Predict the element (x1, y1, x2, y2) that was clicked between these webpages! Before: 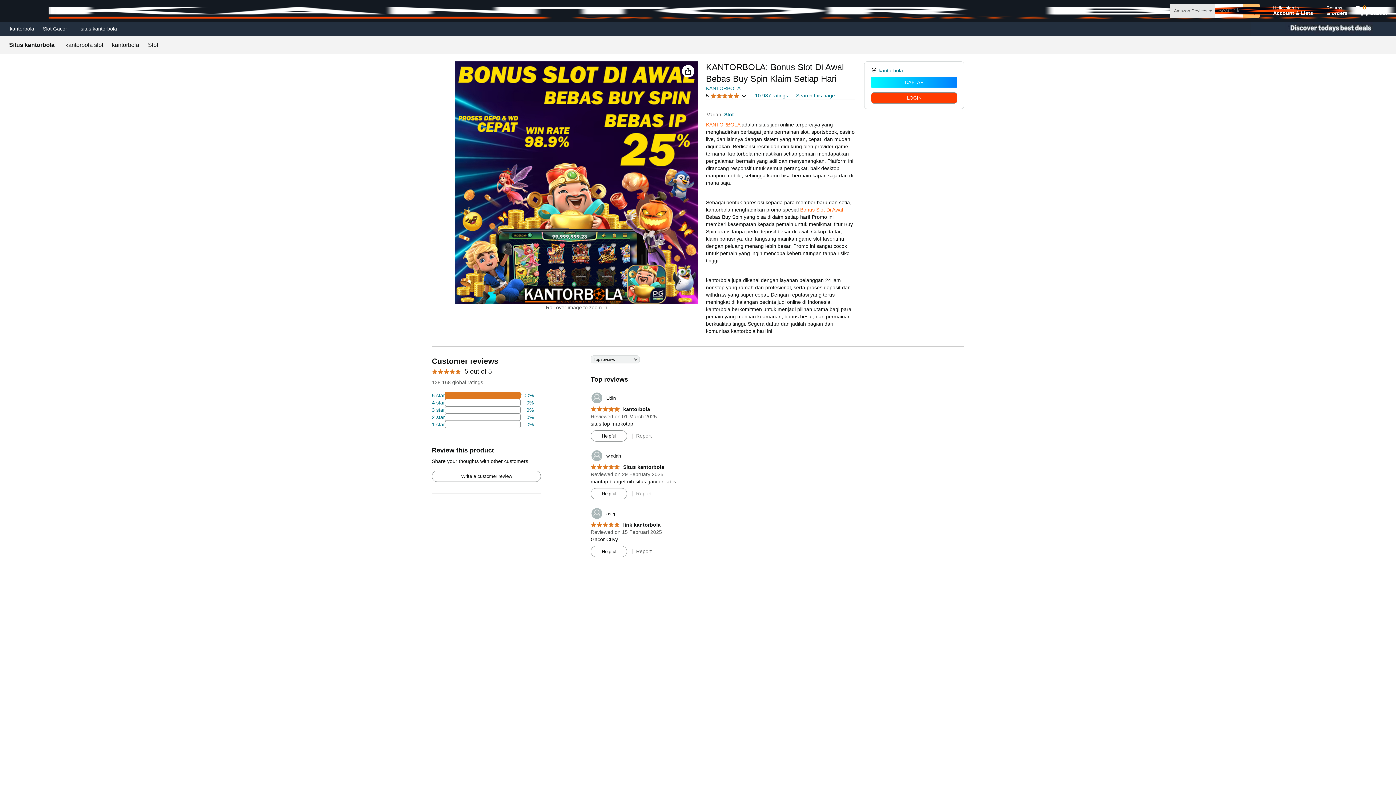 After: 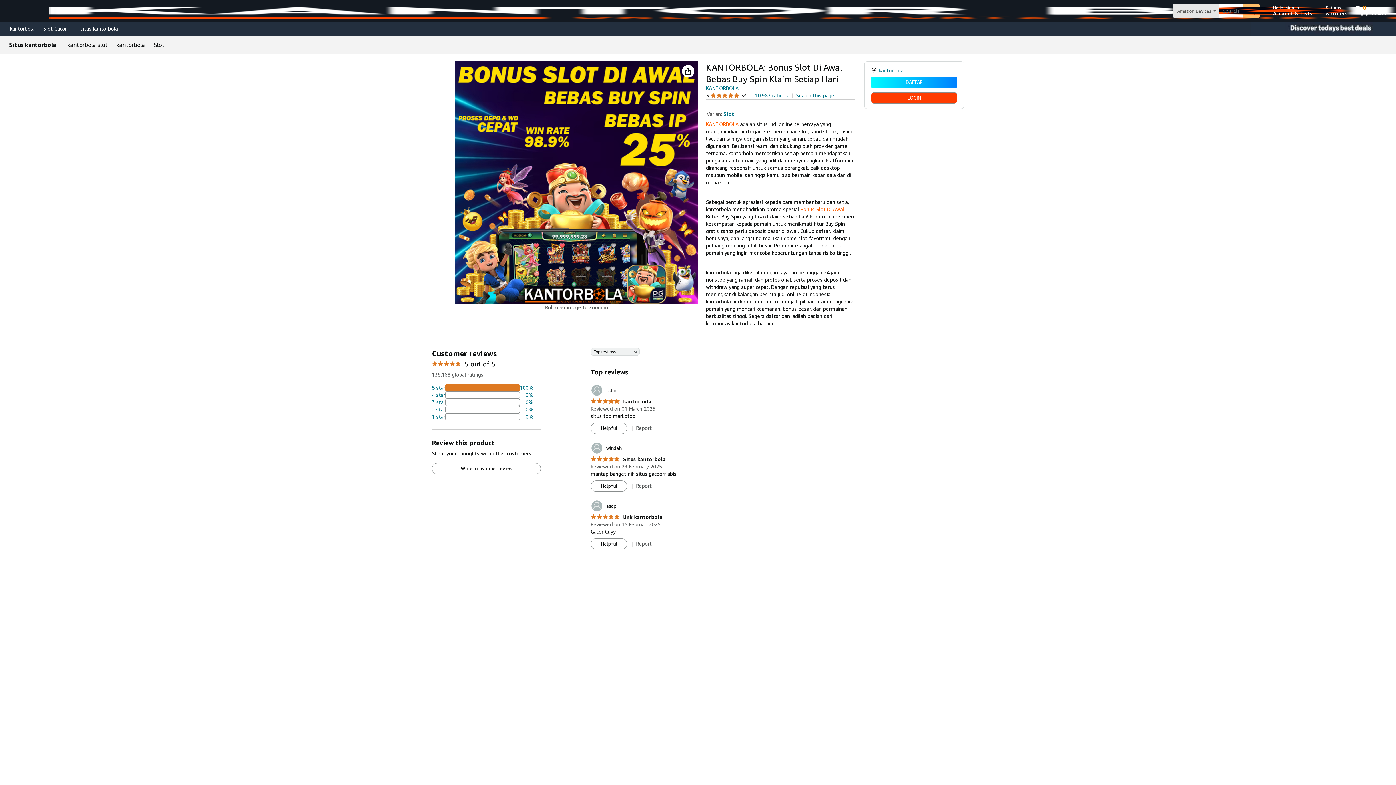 Action: bbox: (432, 392, 533, 399) label: 74 percent of reviews have 5 stars